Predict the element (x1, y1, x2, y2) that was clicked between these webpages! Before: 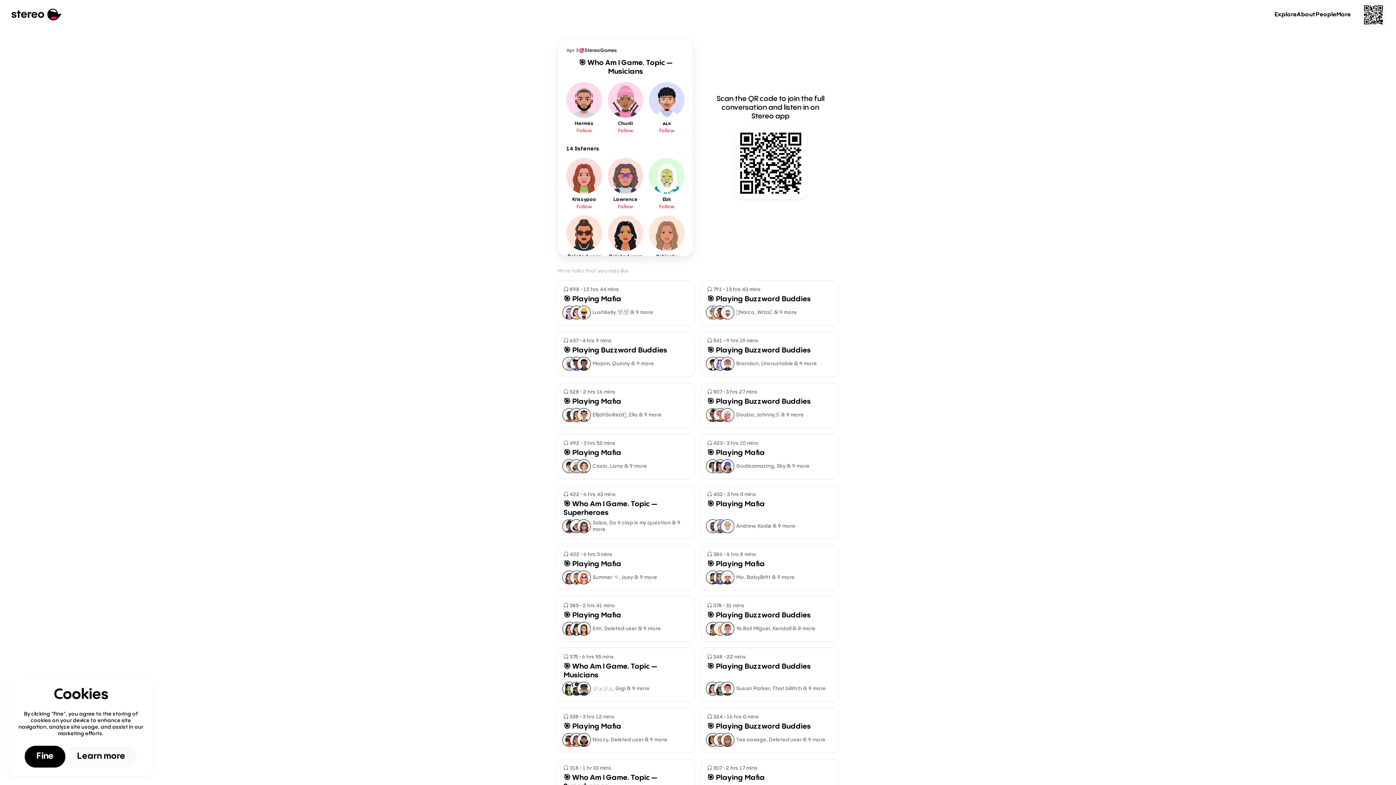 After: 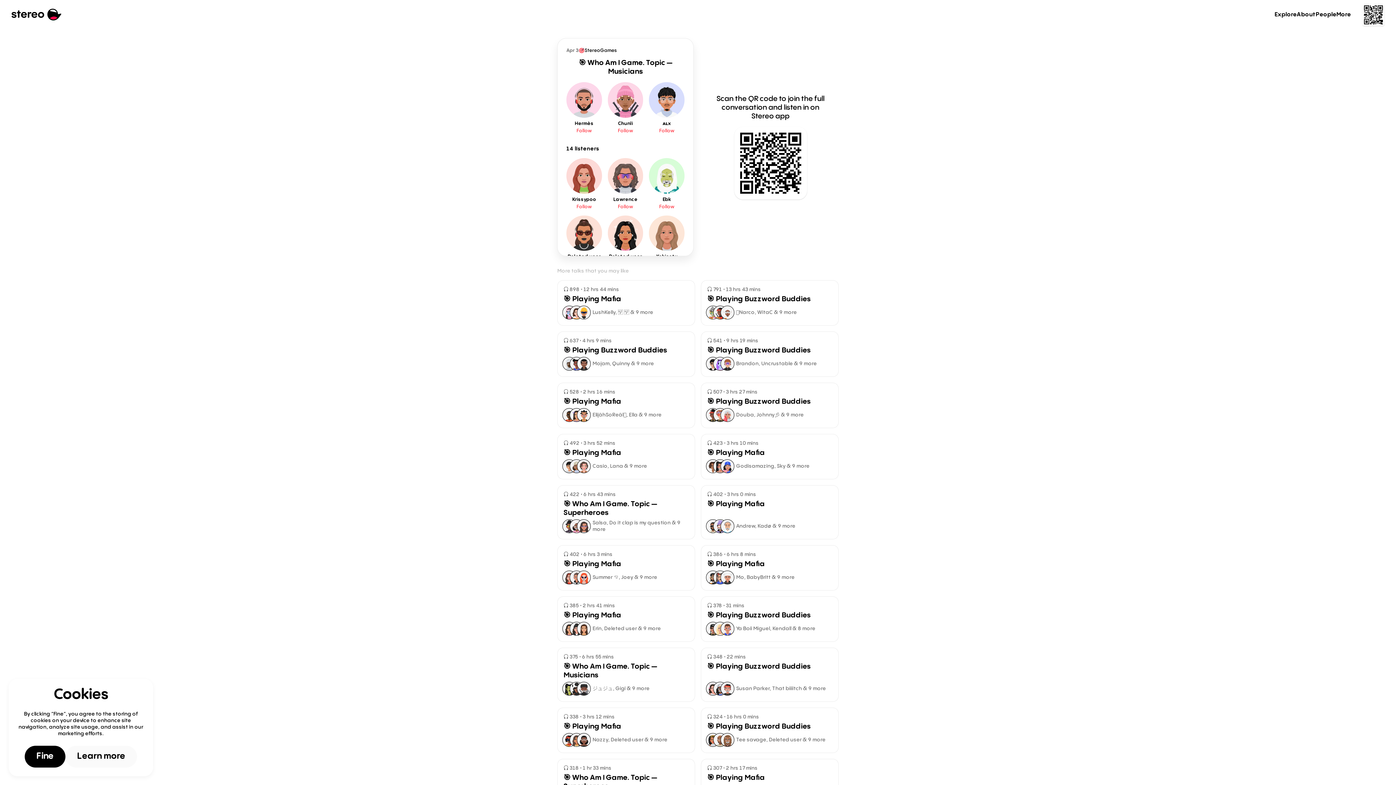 Action: bbox: (577, 408, 590, 422)